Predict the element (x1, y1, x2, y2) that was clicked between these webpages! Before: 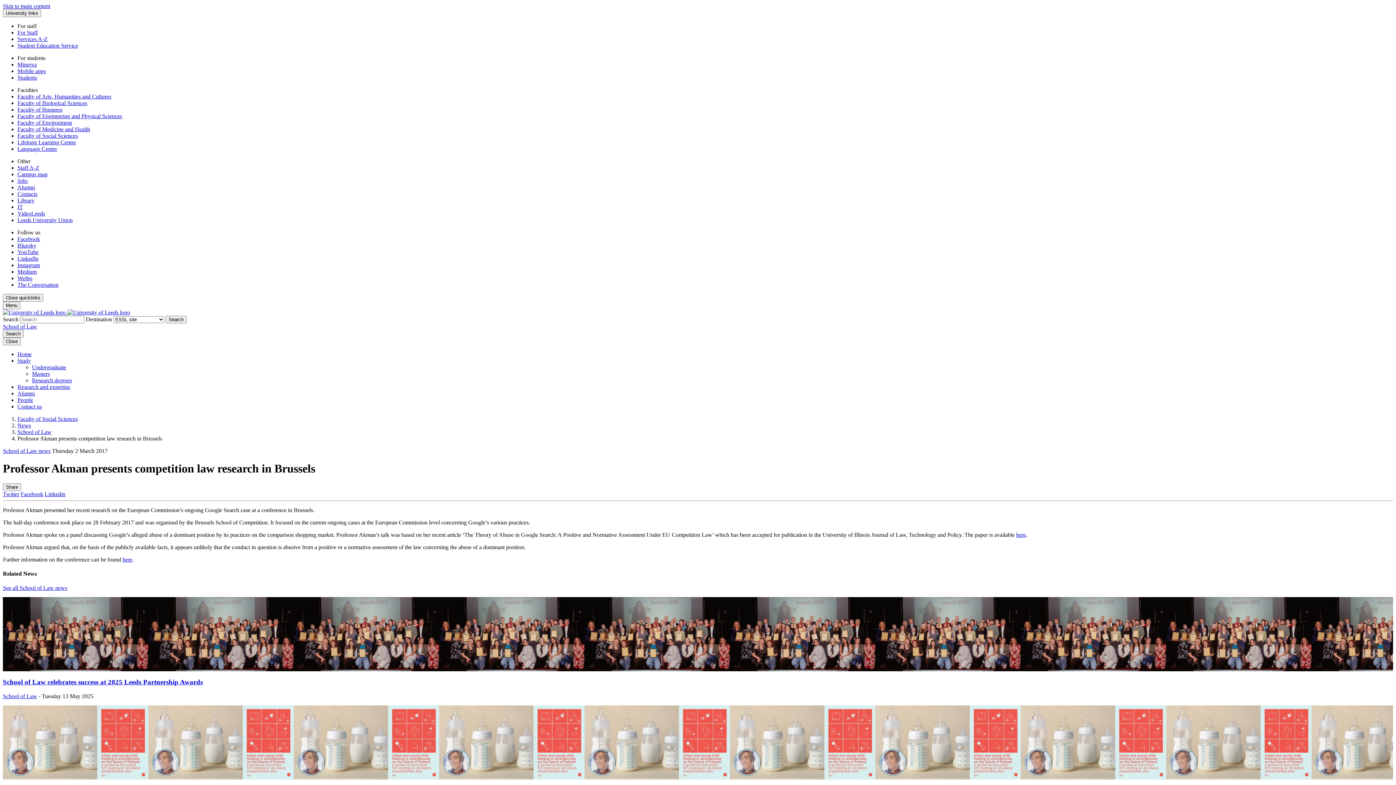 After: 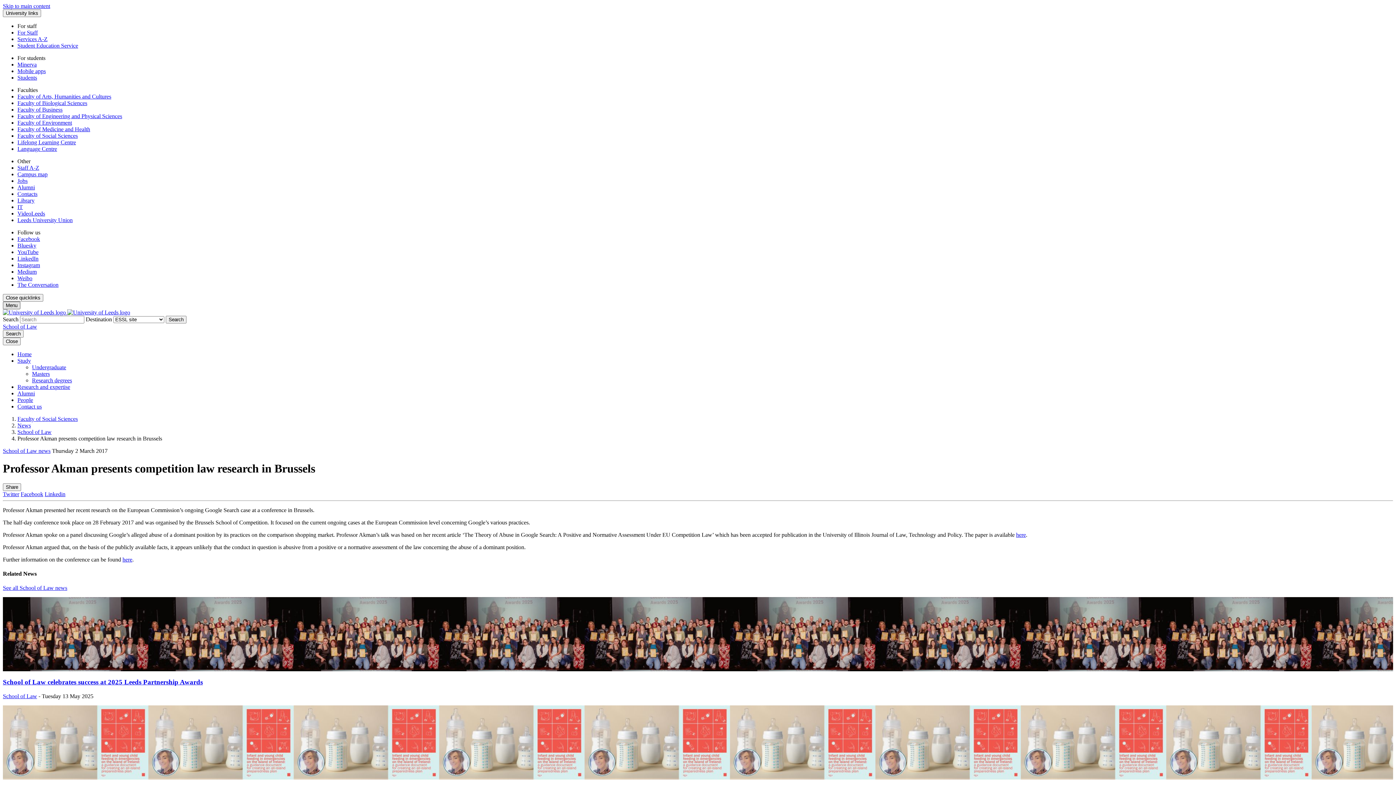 Action: bbox: (2, 301, 20, 309) label: Menu